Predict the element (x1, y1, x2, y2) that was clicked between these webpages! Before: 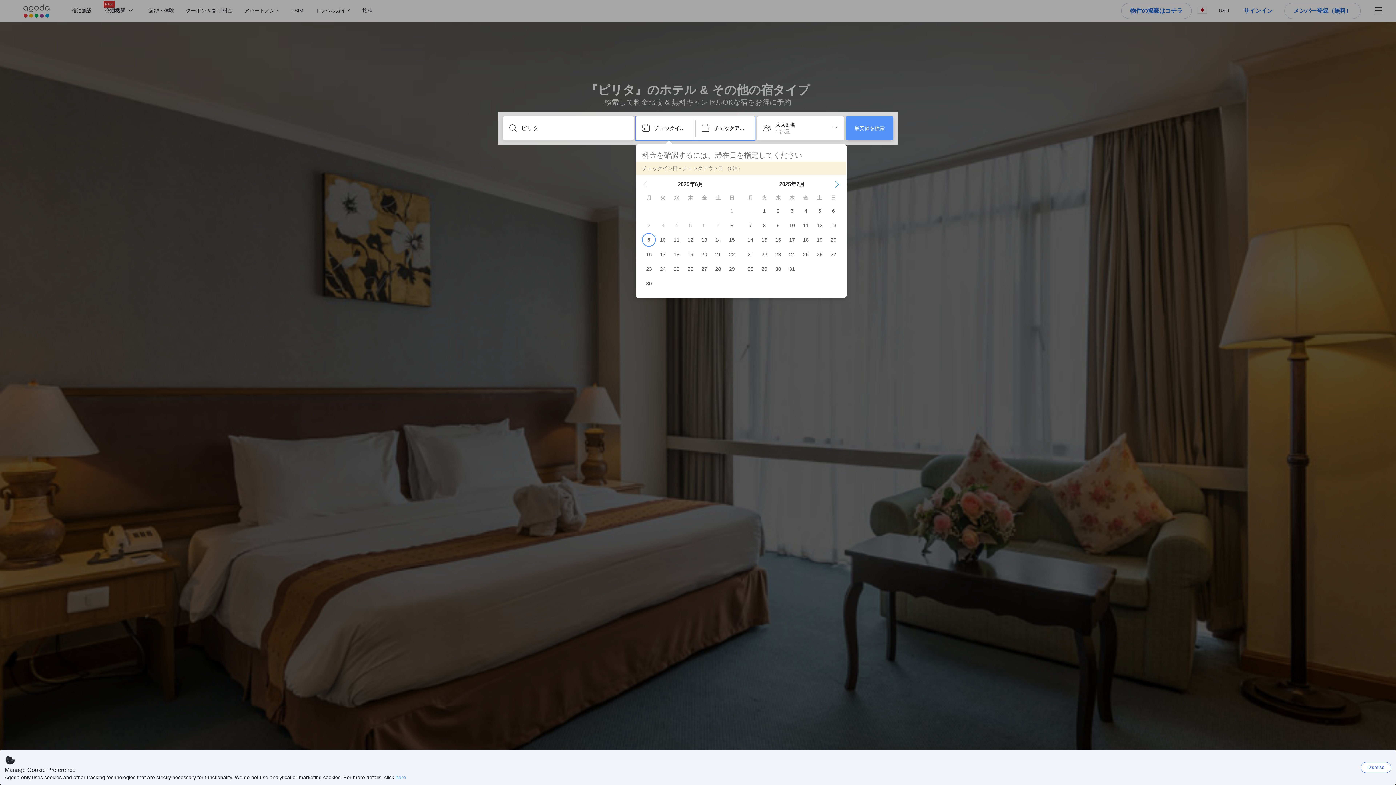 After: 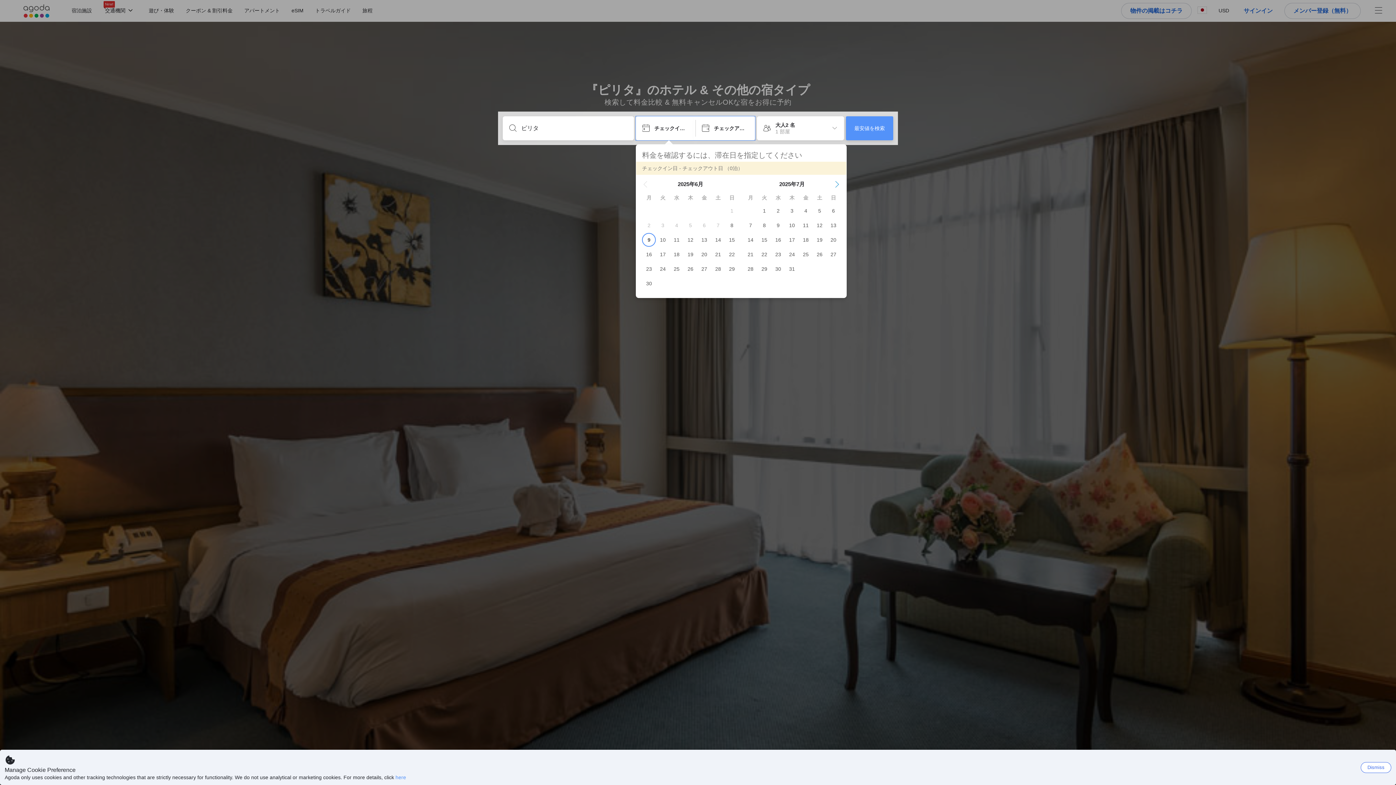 Action: label: Previous Month bbox: (642, 181, 648, 187)